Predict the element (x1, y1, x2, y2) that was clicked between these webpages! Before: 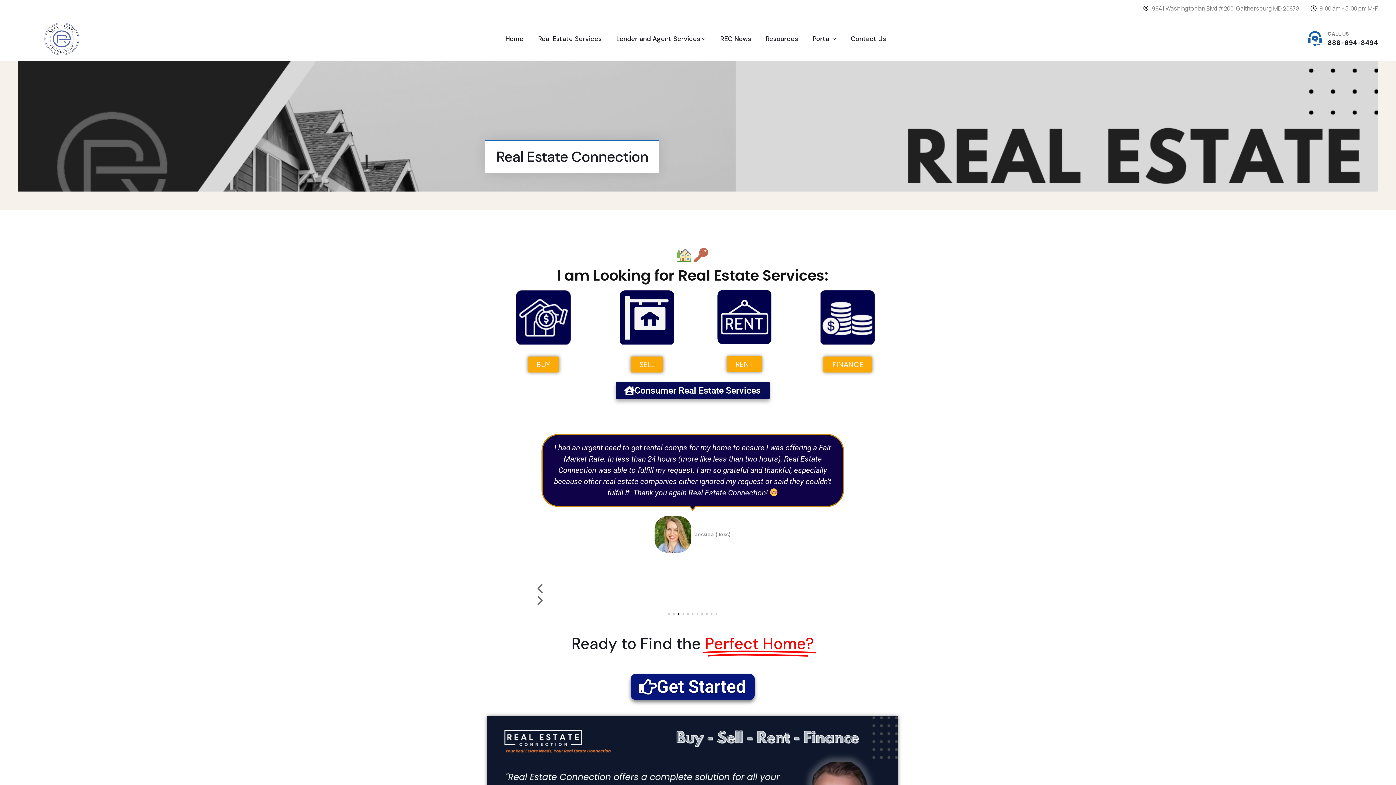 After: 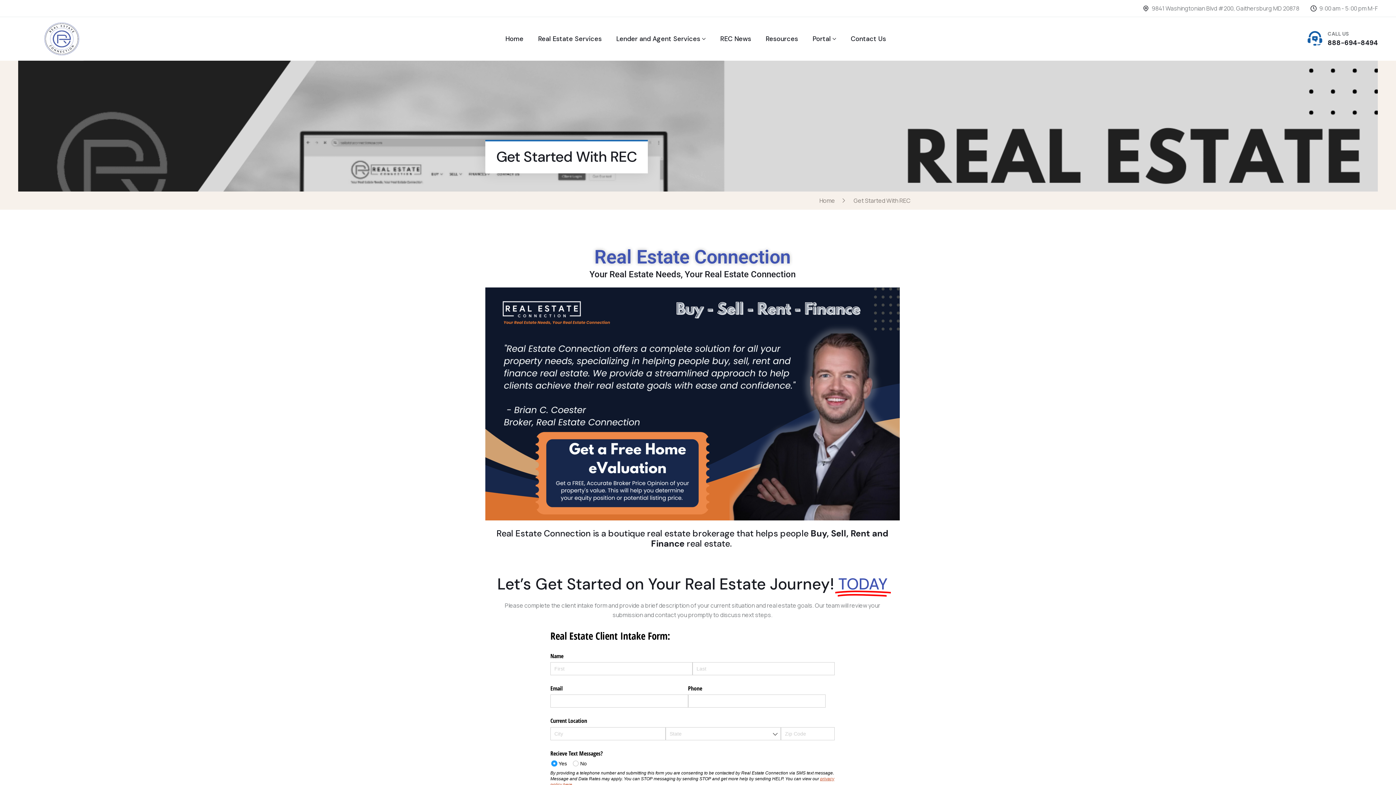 Action: label: RENT bbox: (726, 356, 762, 372)